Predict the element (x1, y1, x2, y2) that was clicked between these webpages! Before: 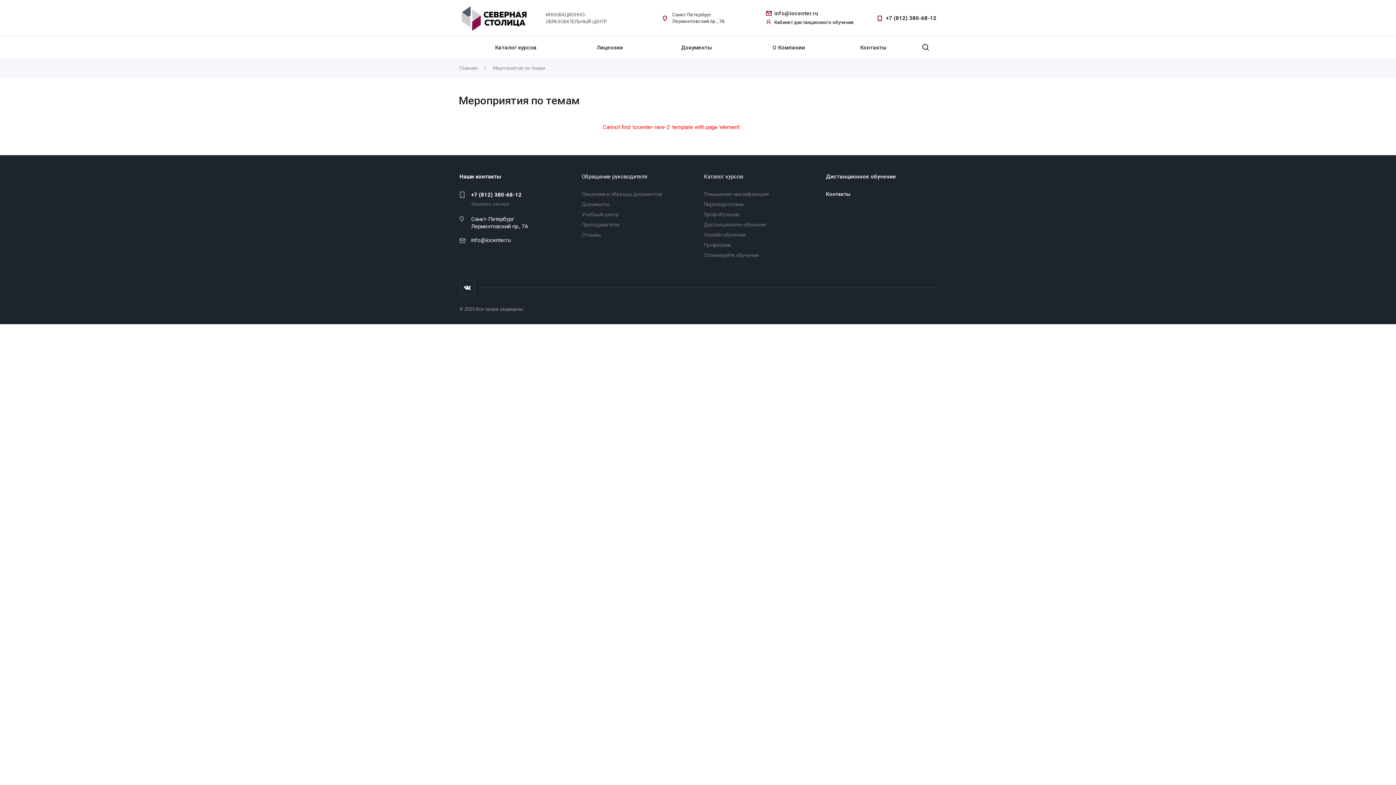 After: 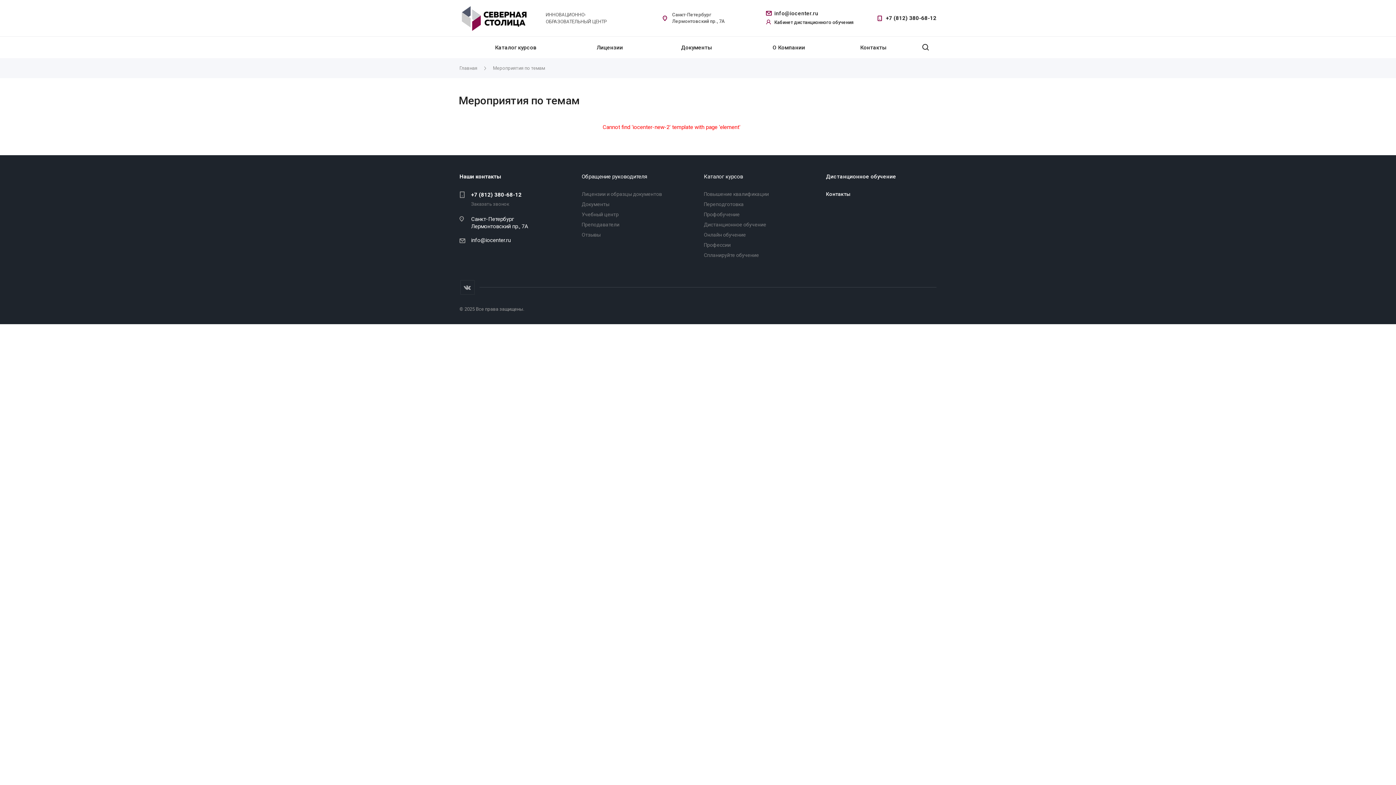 Action: bbox: (460, 280, 474, 294)